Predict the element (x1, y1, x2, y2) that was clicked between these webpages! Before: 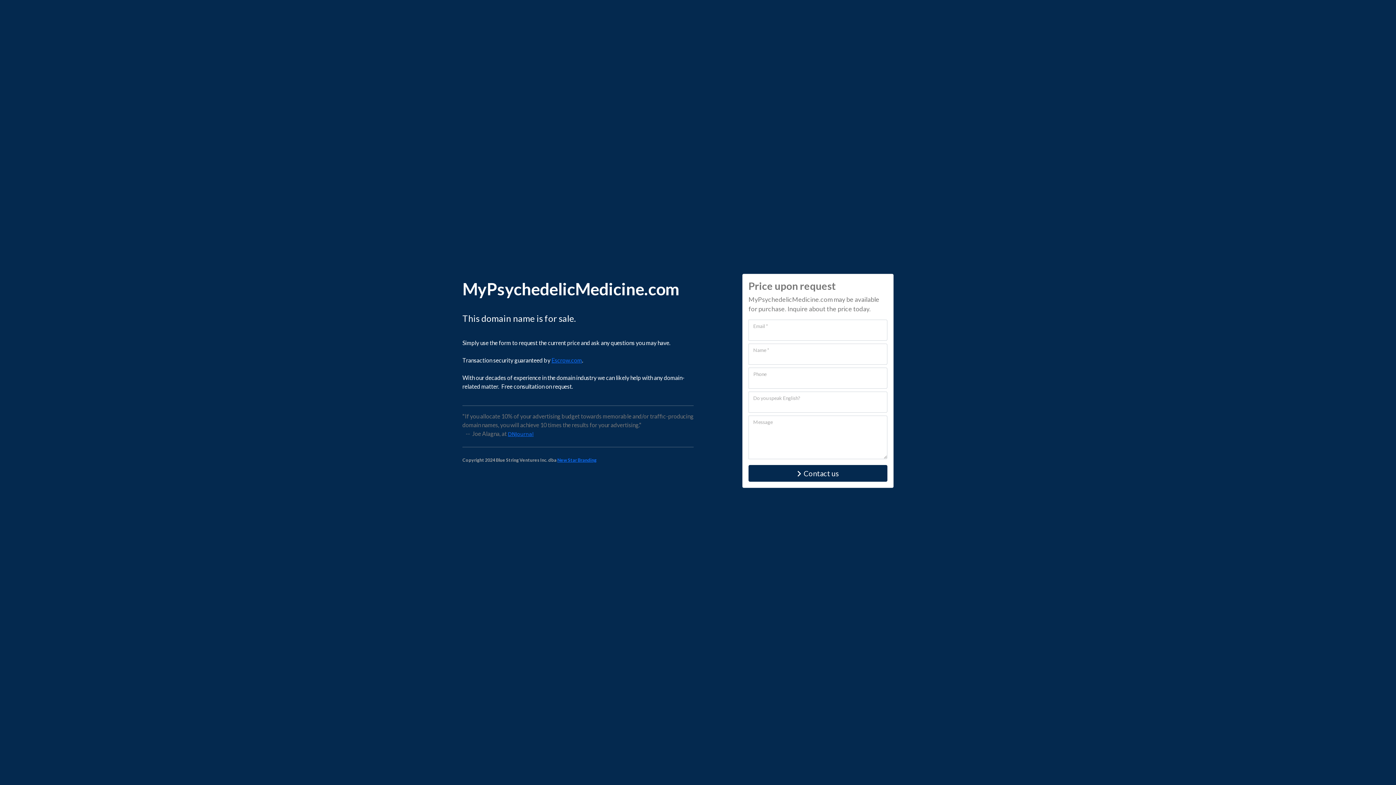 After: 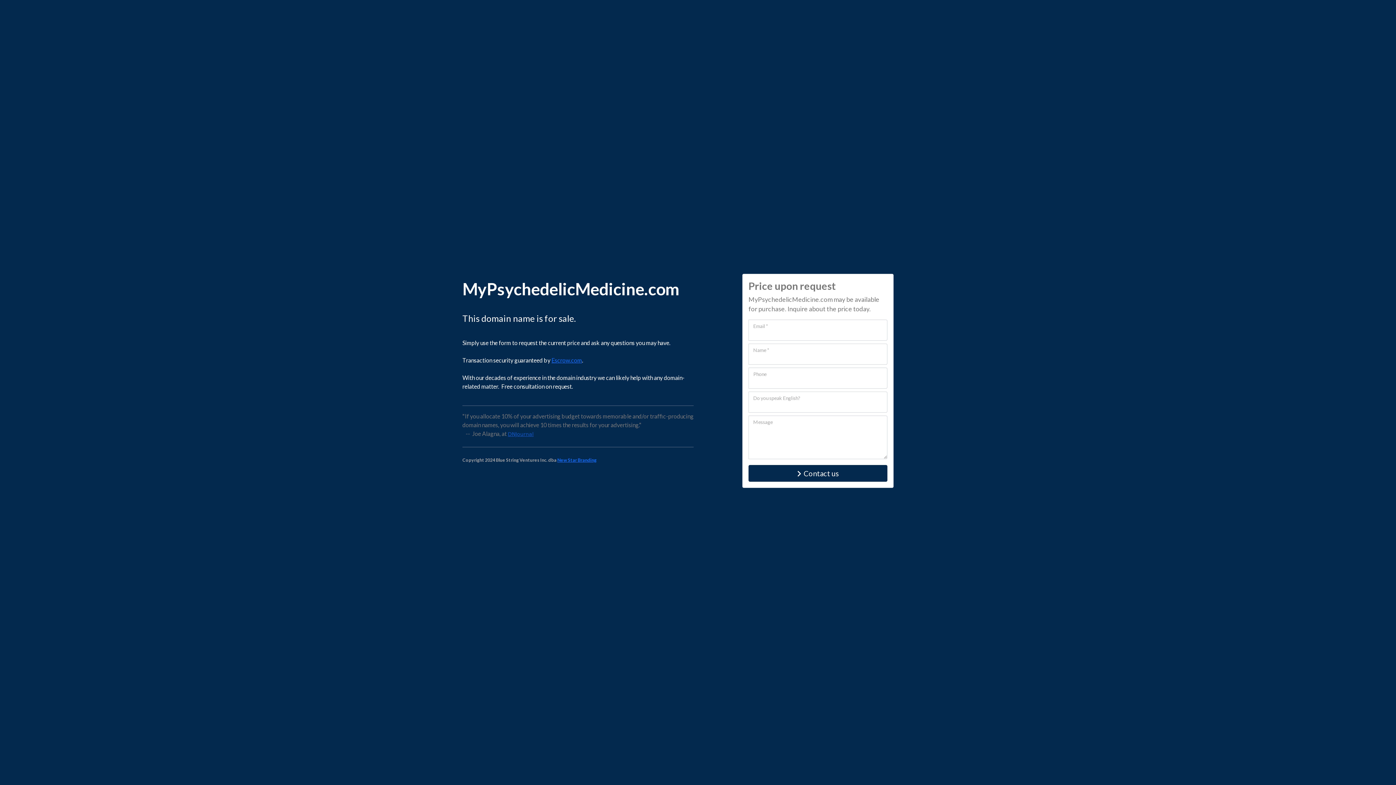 Action: bbox: (508, 431, 533, 437) label: DNJournal